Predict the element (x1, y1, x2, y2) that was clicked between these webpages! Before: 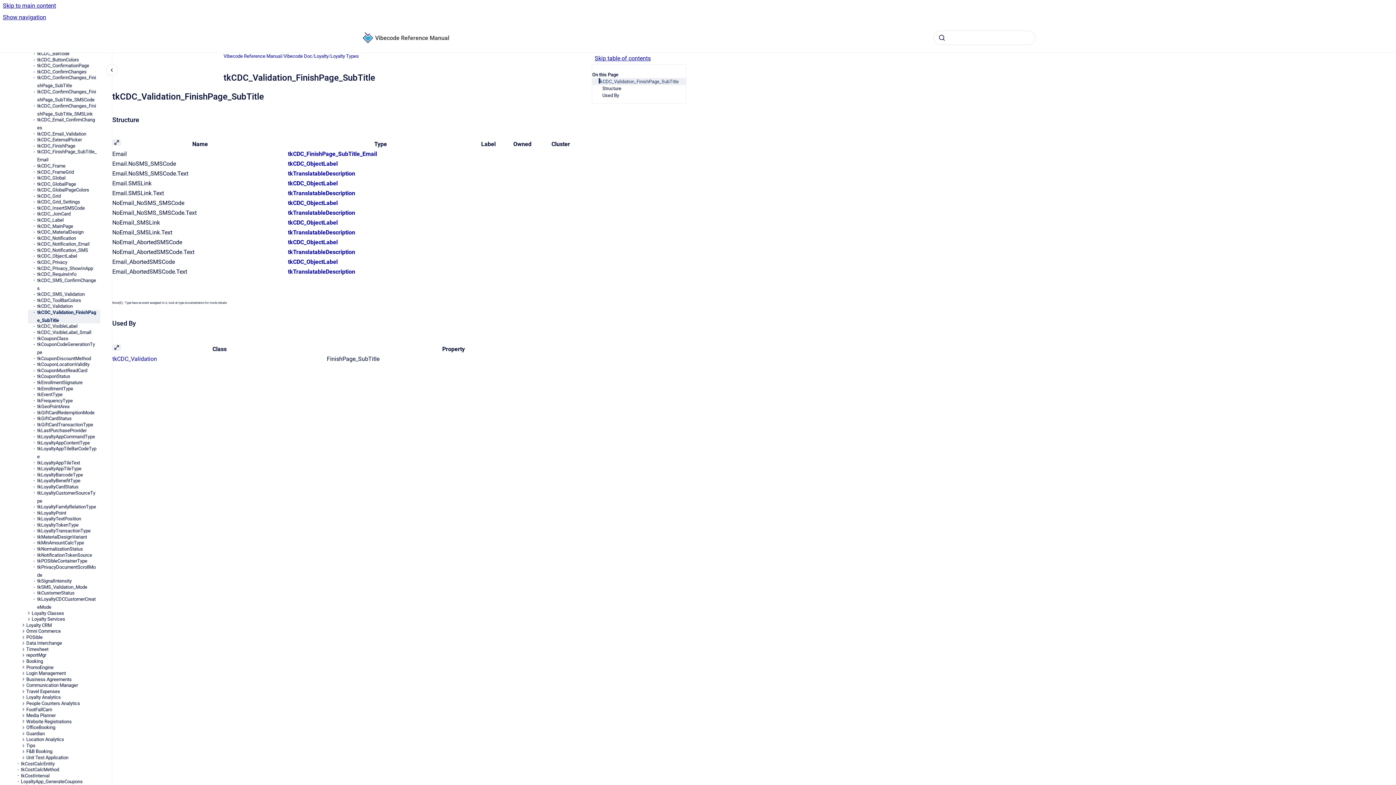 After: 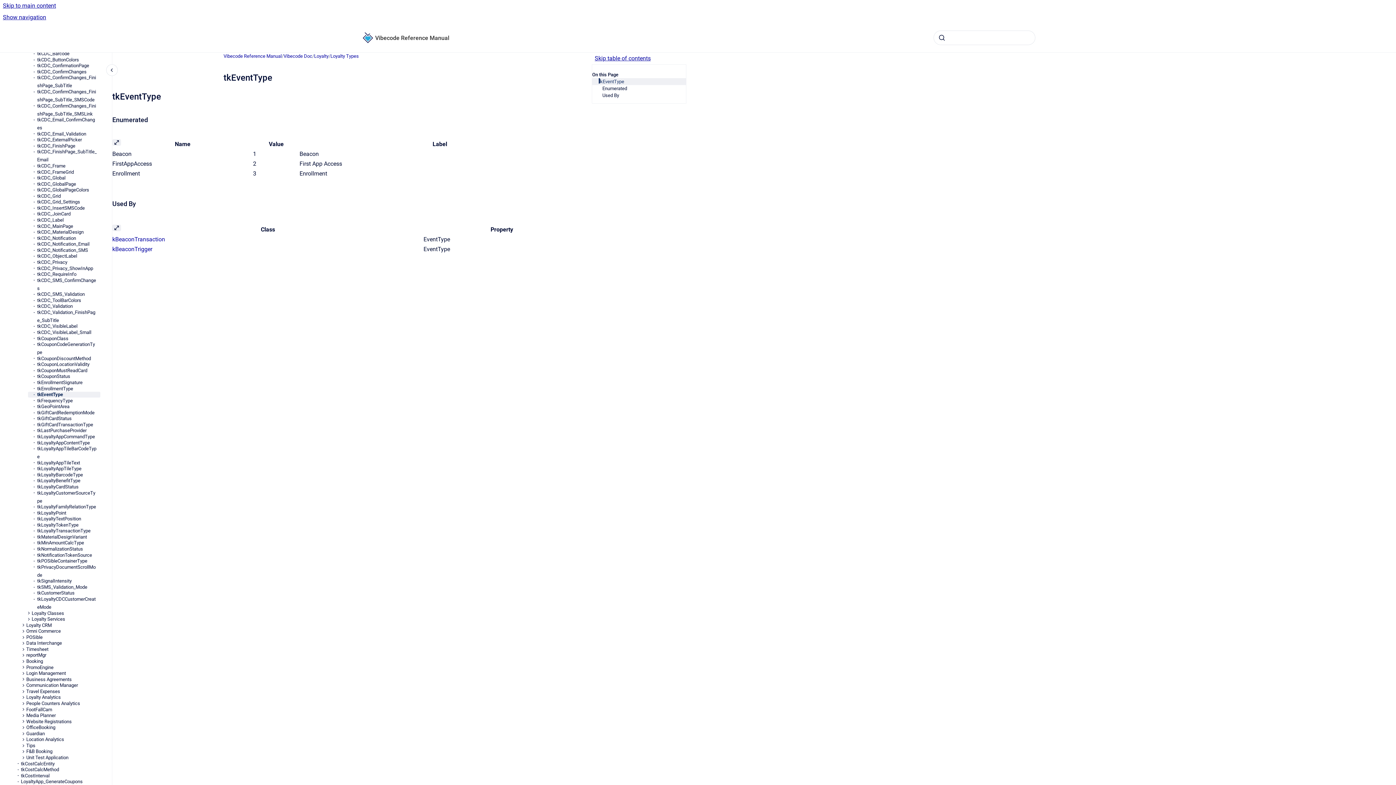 Action: bbox: (37, 391, 100, 397) label: tkEventType